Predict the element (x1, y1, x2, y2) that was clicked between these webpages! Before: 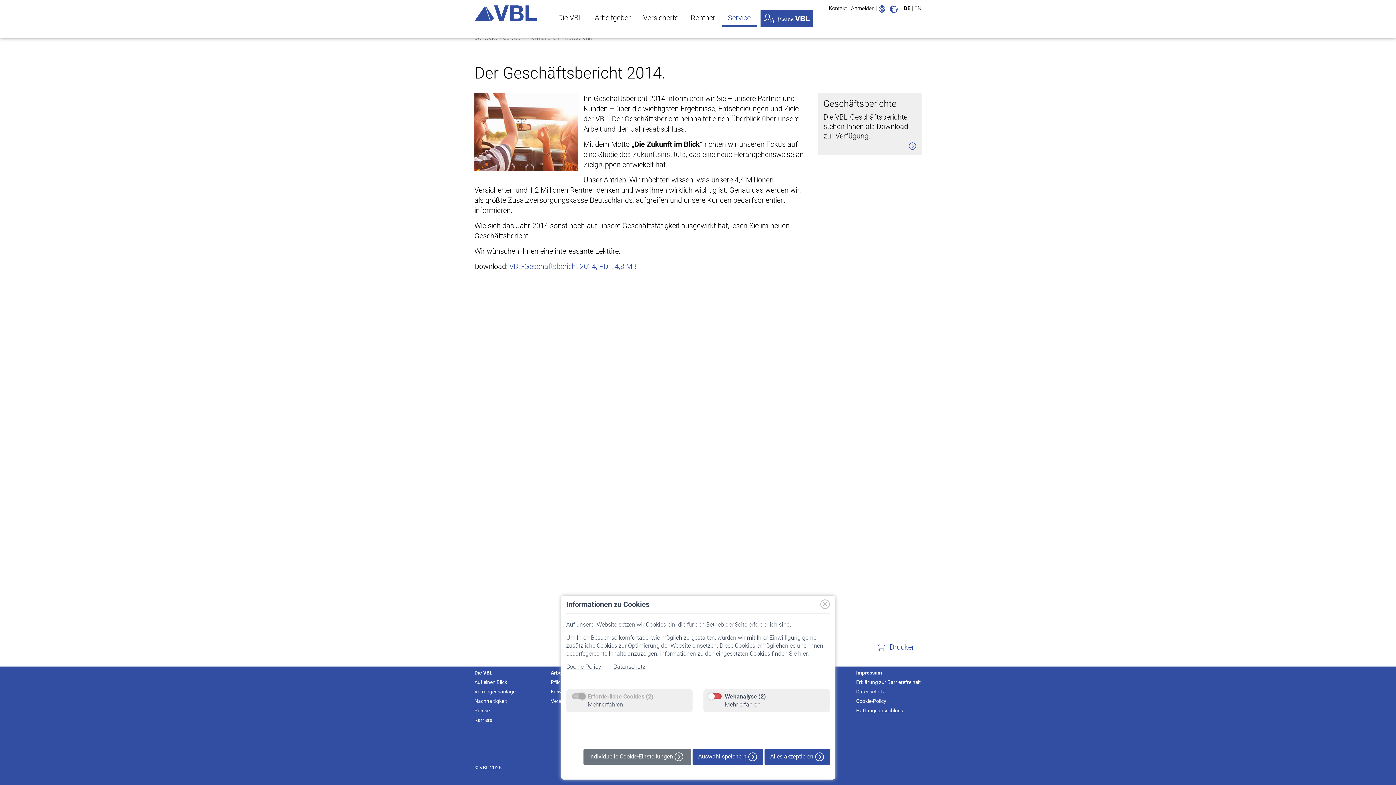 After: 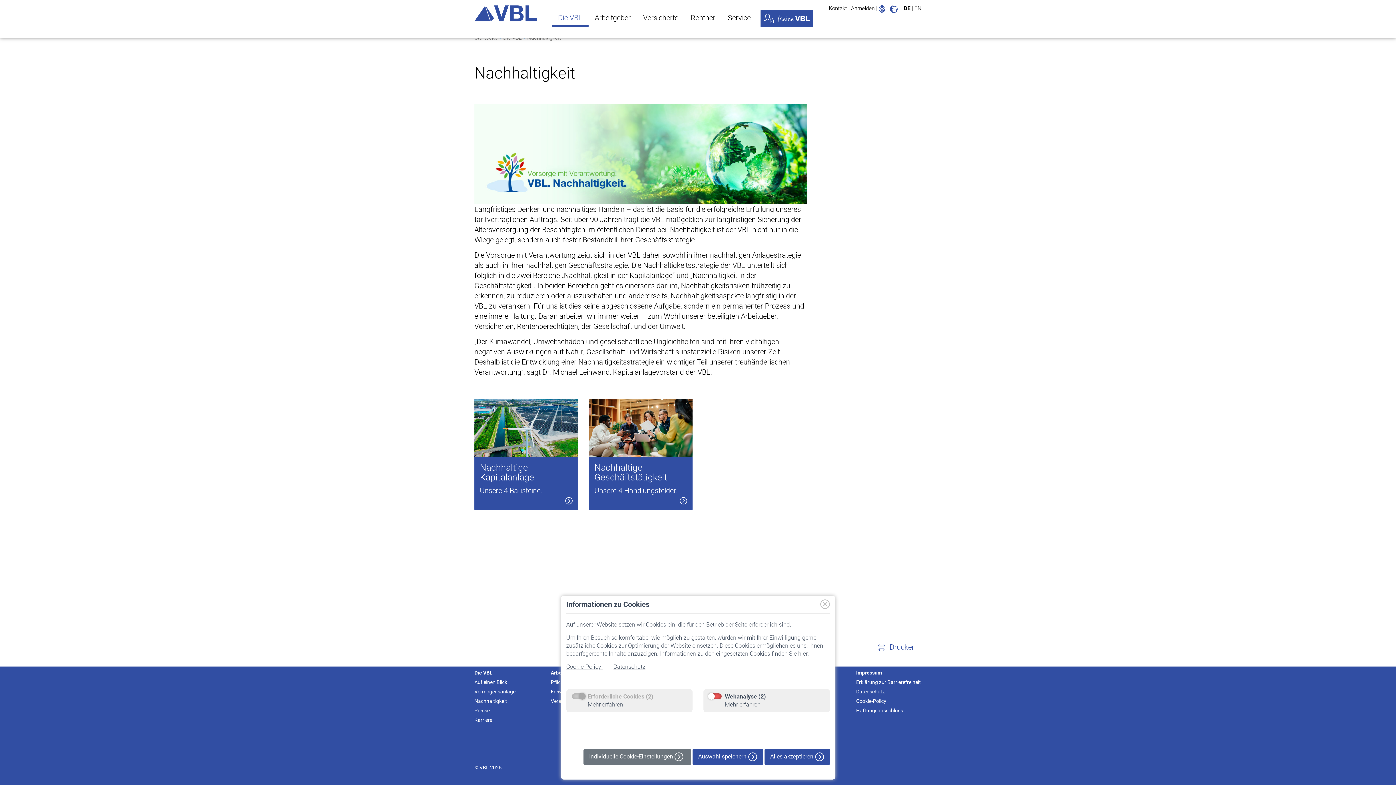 Action: label: Nachhaltigkeit bbox: (474, 698, 507, 704)